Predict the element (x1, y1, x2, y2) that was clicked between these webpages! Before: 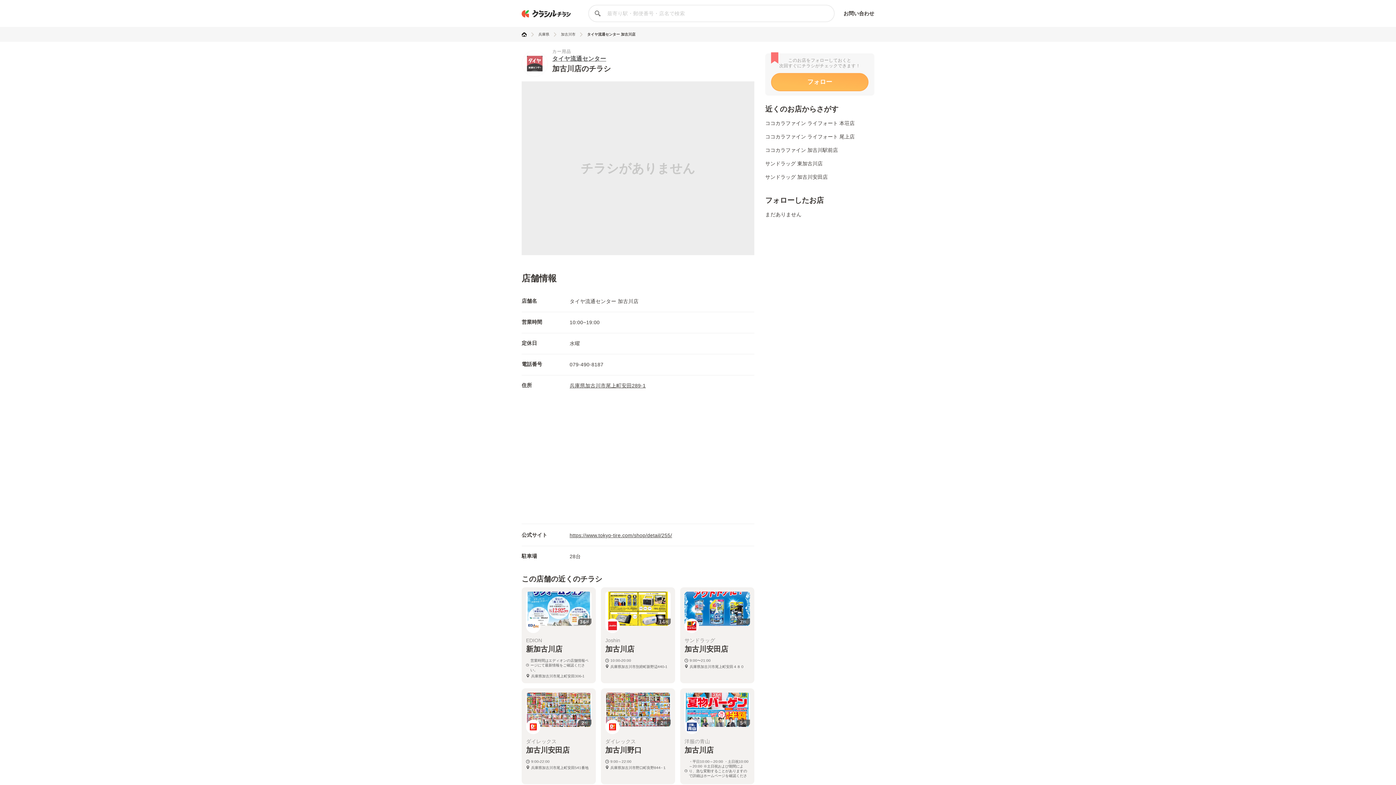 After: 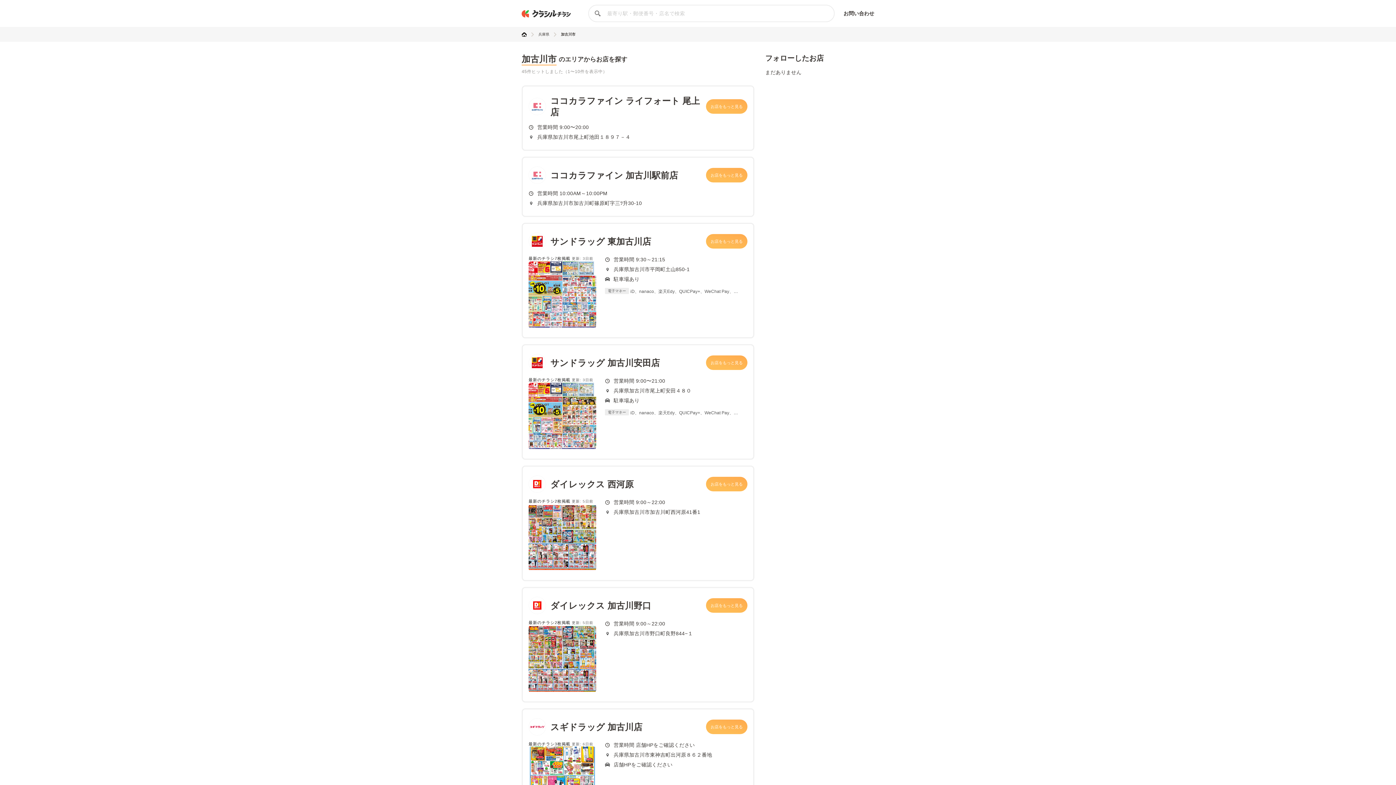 Action: label: 加古川市 bbox: (561, 32, 575, 36)